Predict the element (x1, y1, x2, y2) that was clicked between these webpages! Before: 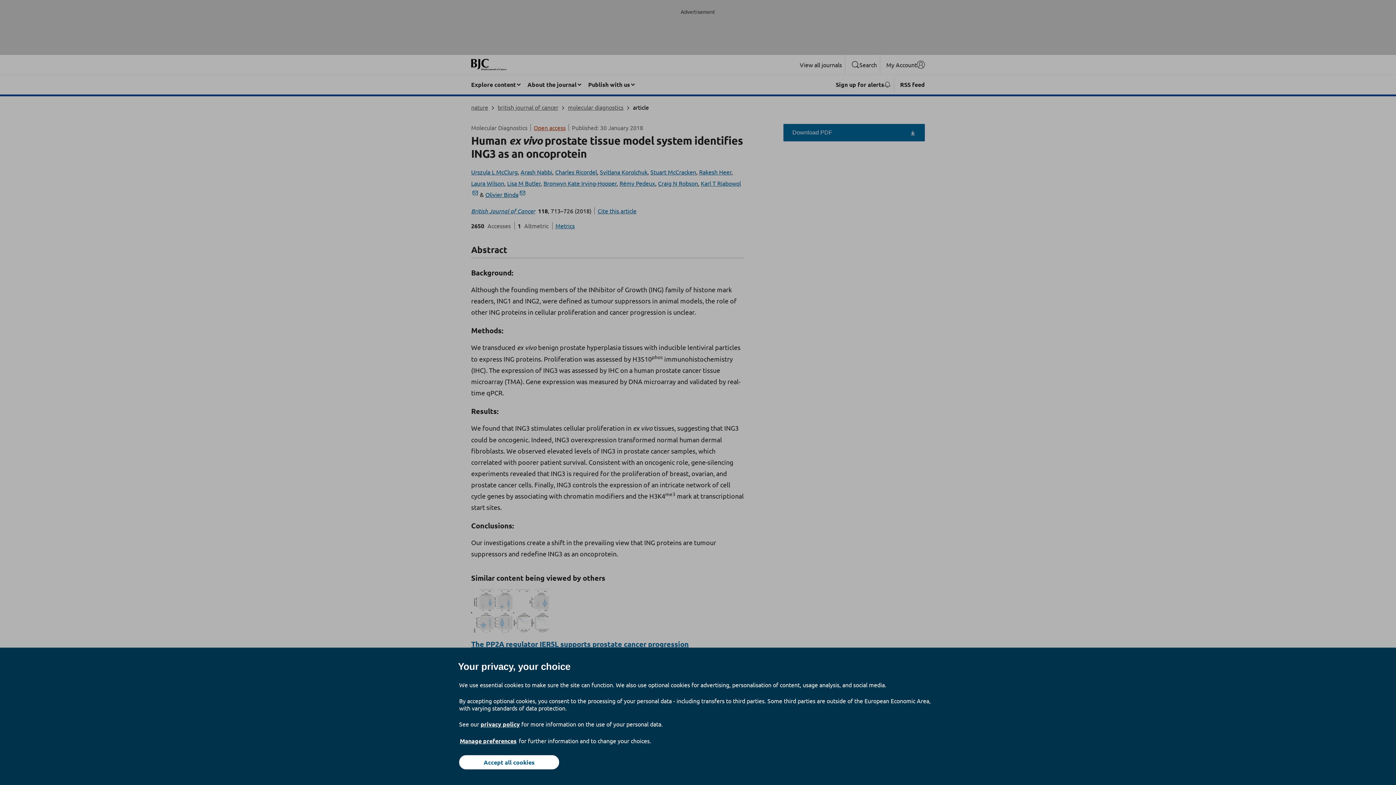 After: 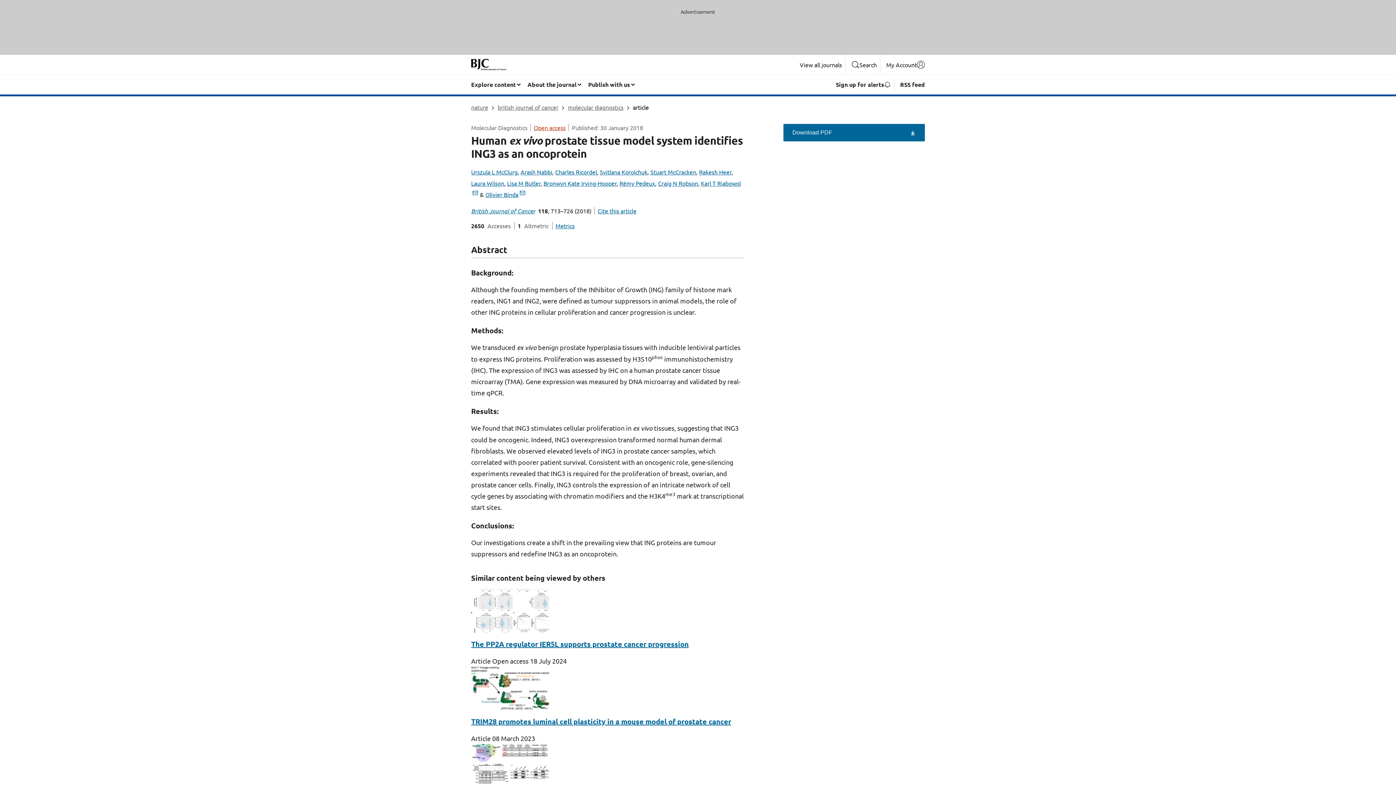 Action: bbox: (459, 755, 559, 769) label: Accept all cookies